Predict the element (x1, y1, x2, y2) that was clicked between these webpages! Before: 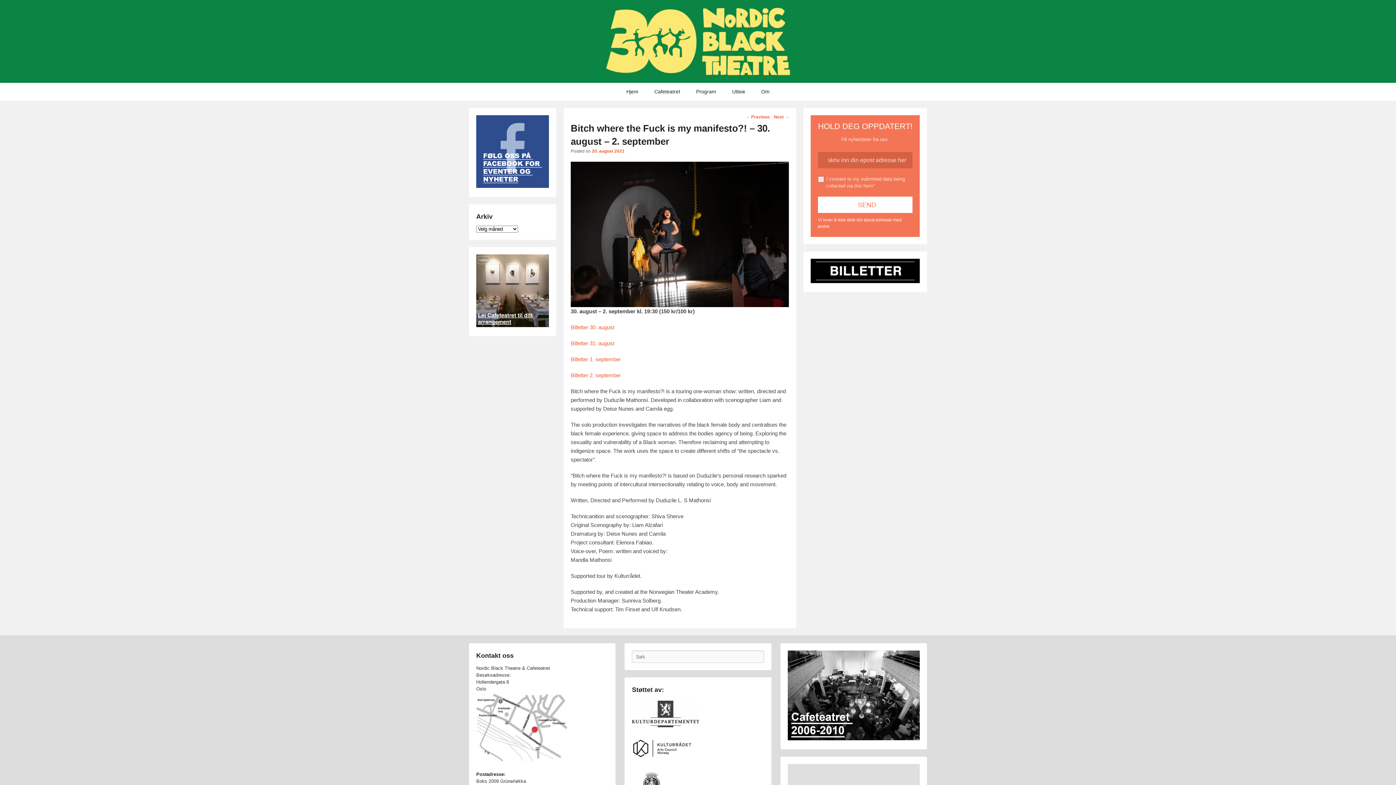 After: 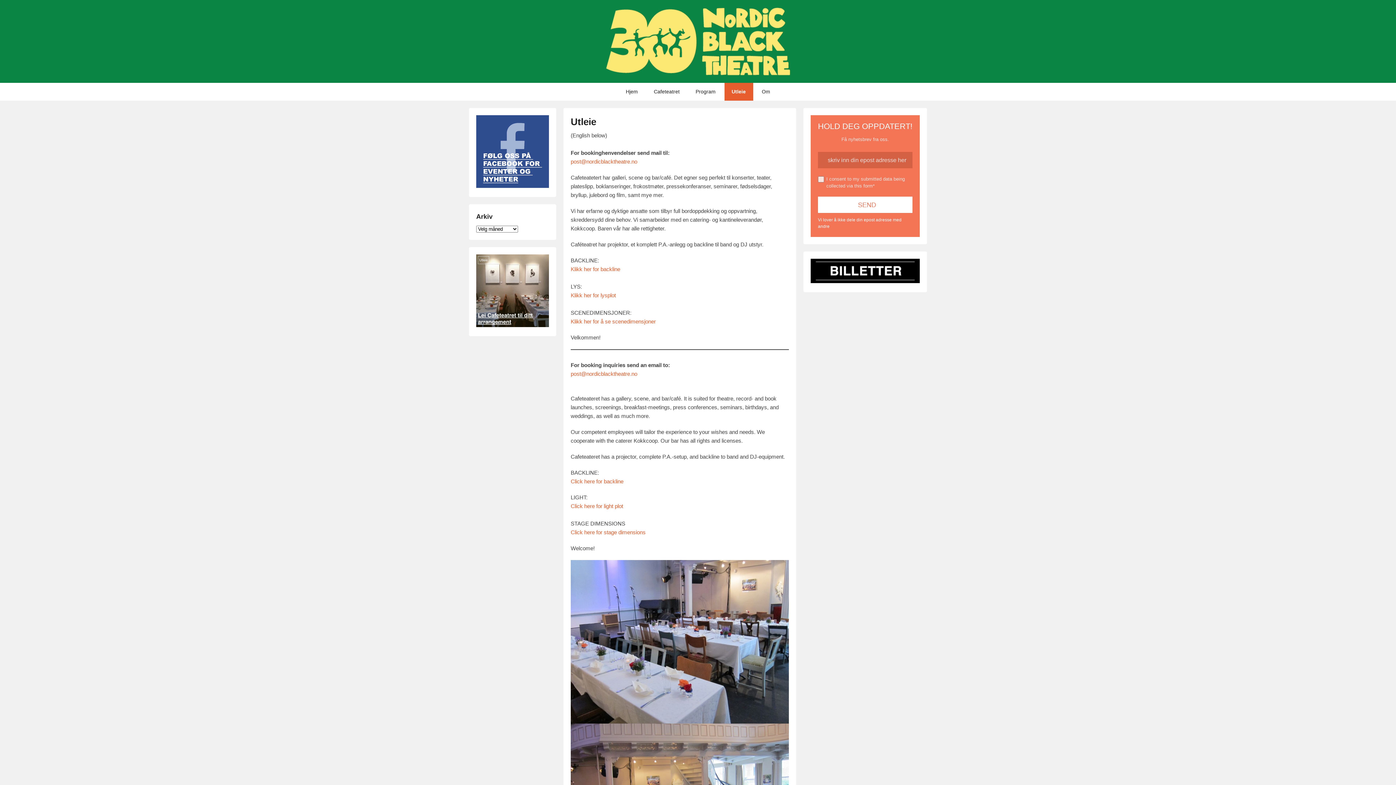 Action: label: Utleie bbox: (725, 82, 752, 100)